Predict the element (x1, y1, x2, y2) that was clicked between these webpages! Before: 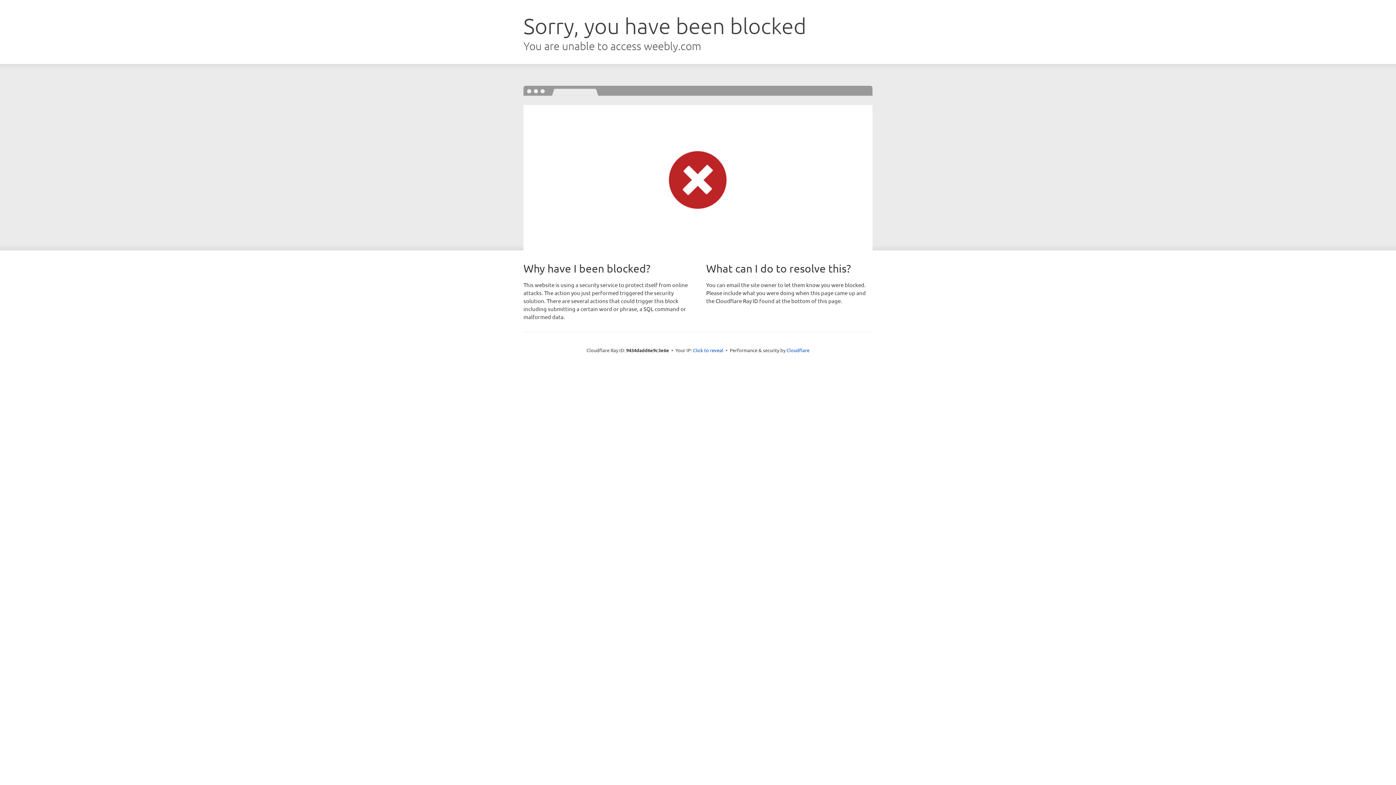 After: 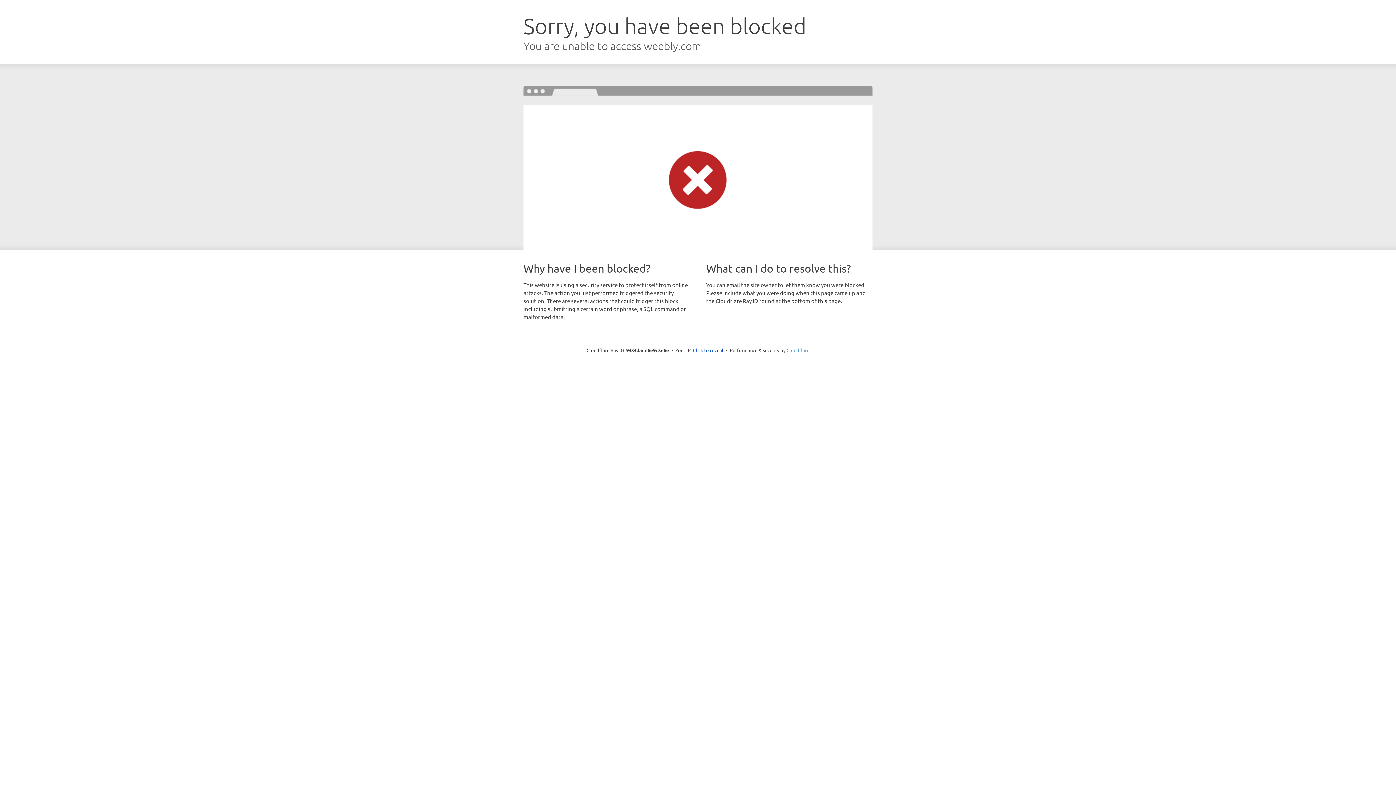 Action: bbox: (786, 347, 809, 353) label: Cloudflare